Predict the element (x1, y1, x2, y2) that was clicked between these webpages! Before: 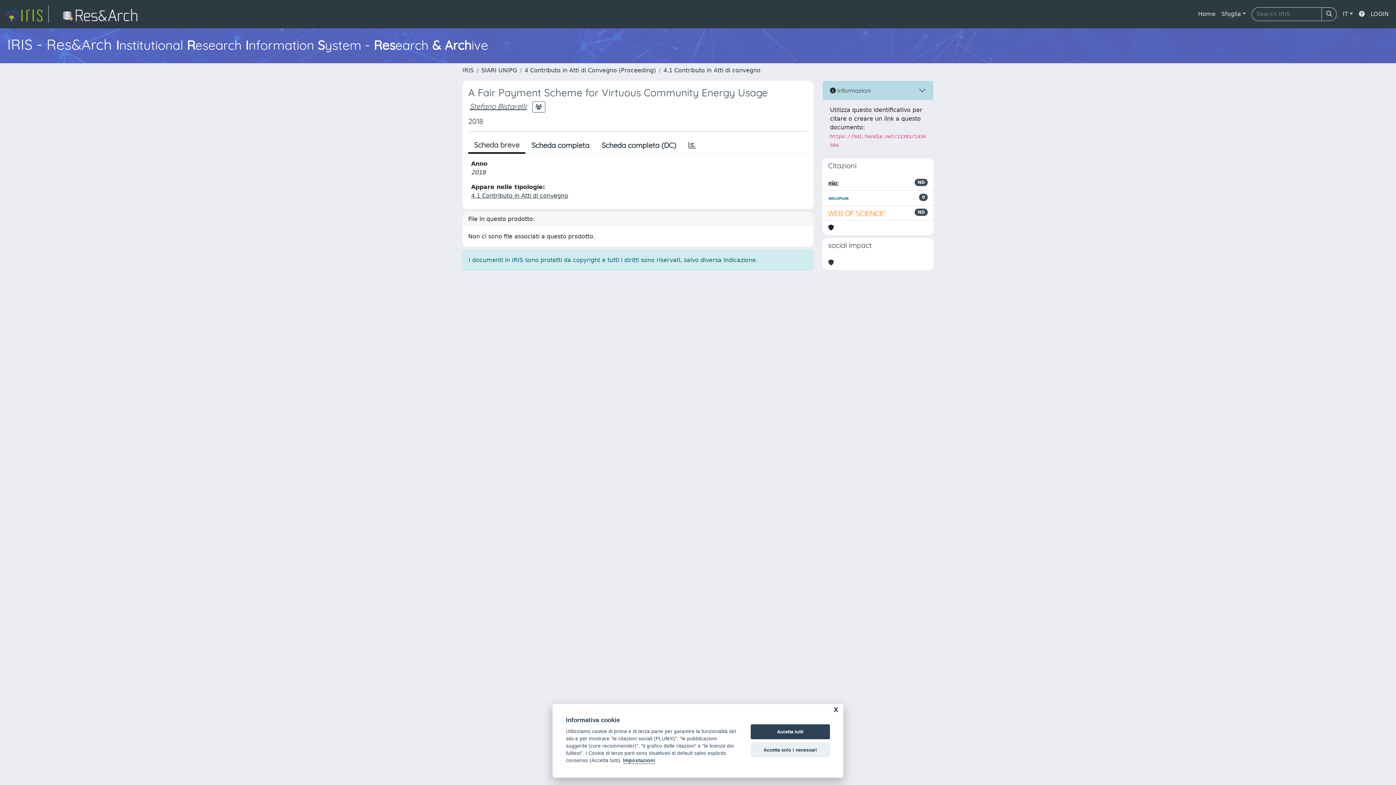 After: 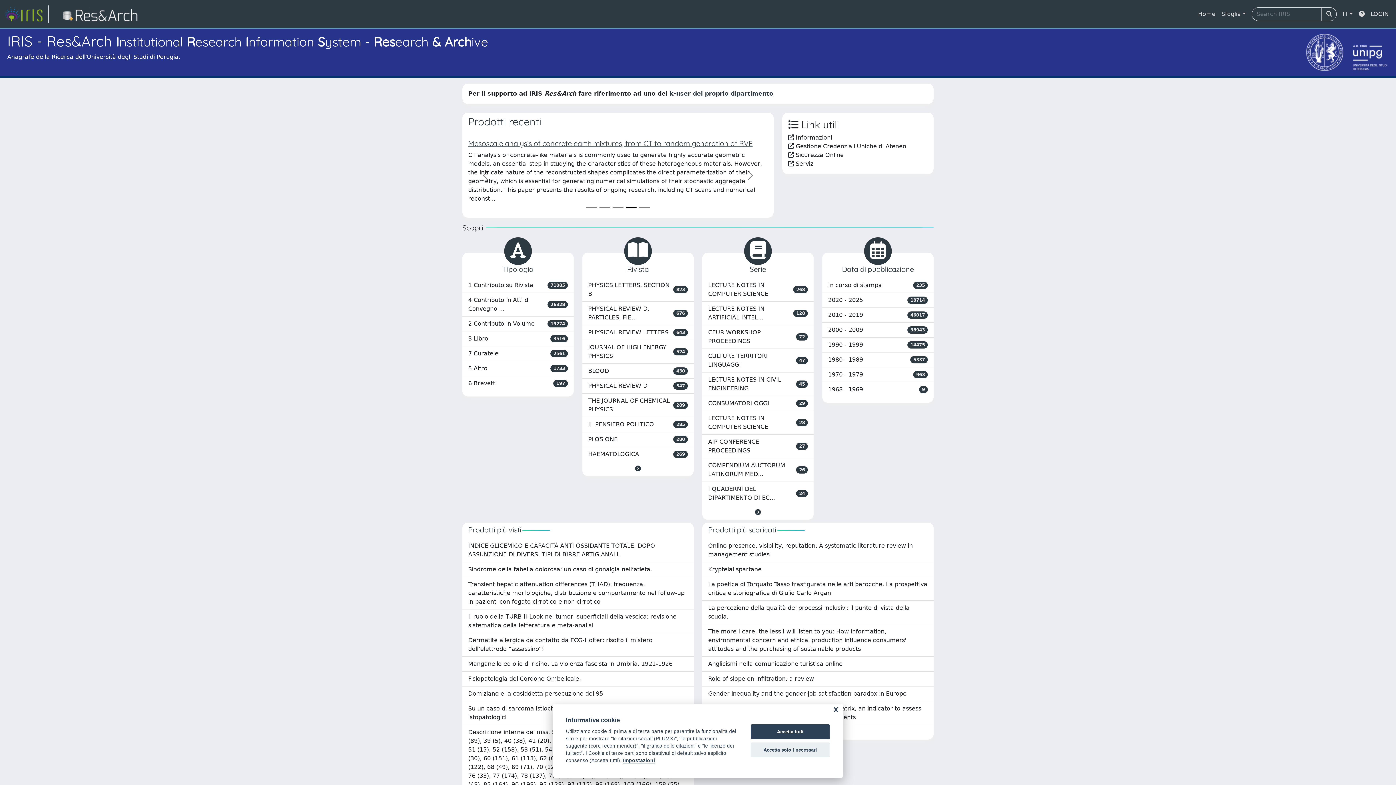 Action: label: link homepage bbox: (4, 5, 48, 22)